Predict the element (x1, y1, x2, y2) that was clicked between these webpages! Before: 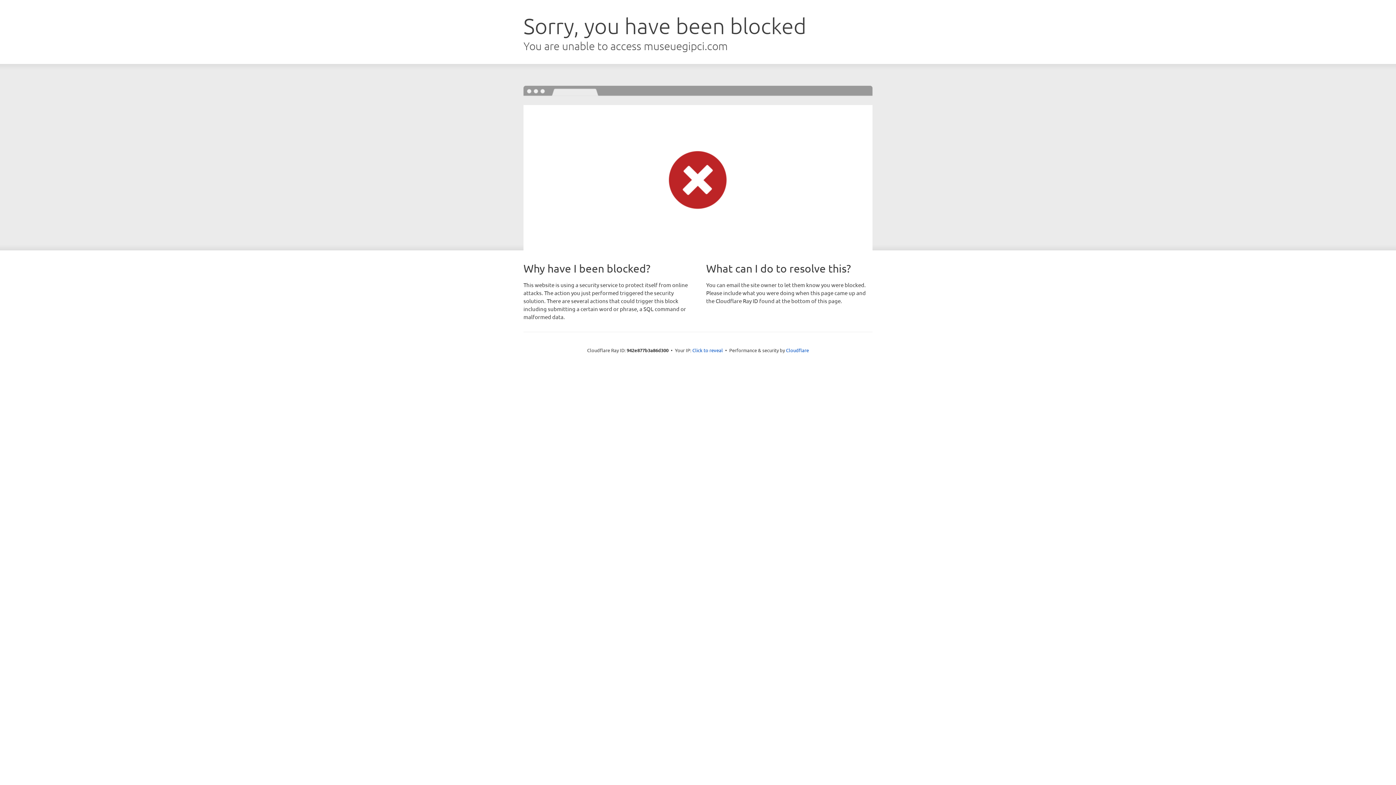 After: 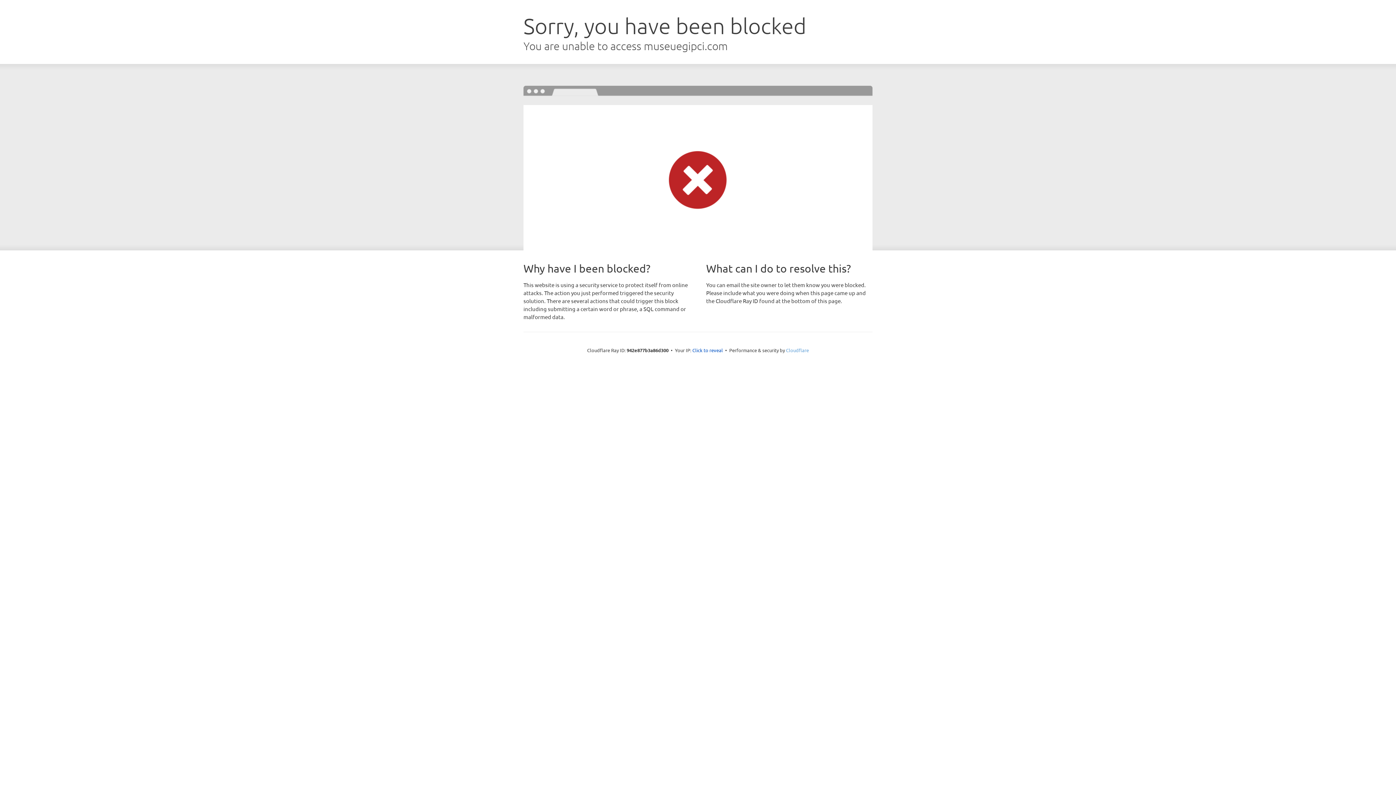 Action: label: Cloudflare bbox: (786, 347, 809, 353)